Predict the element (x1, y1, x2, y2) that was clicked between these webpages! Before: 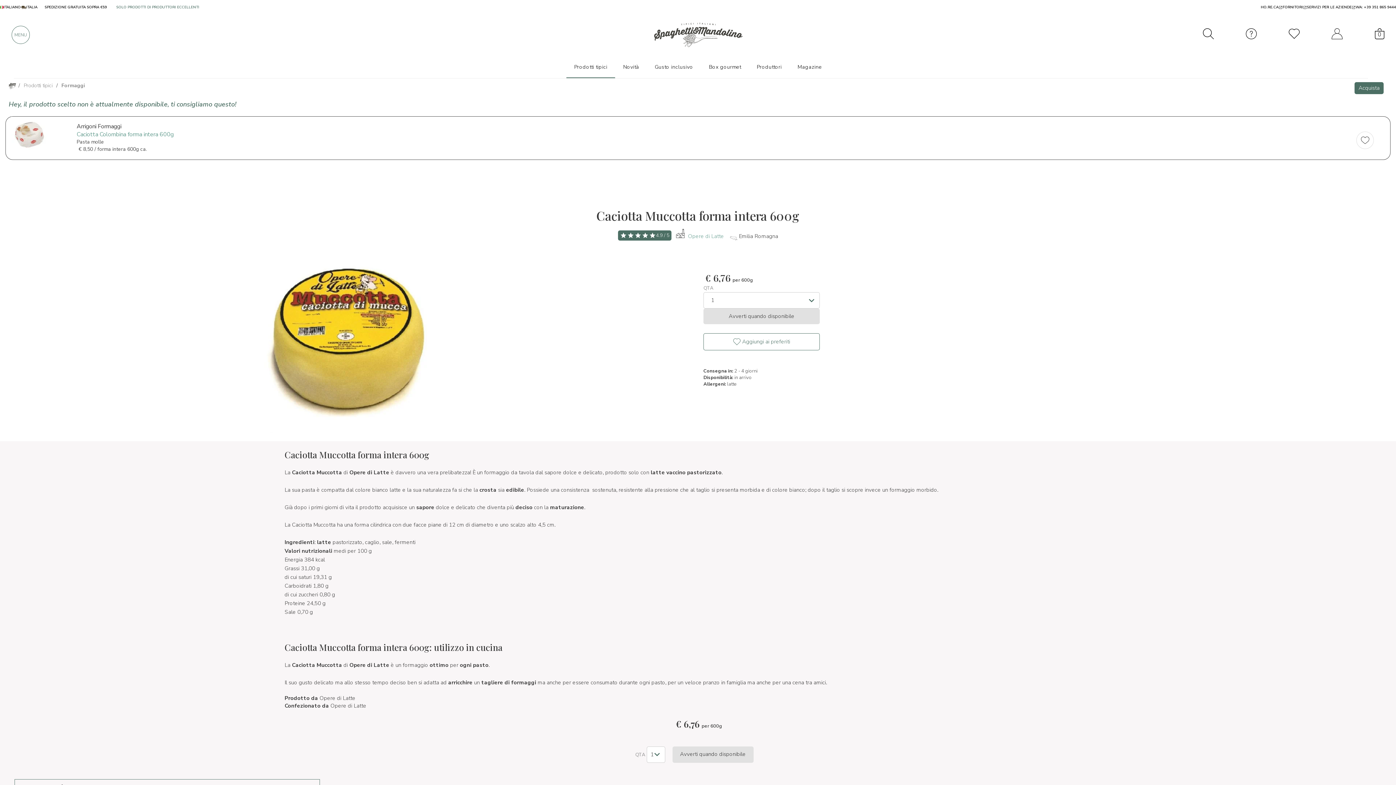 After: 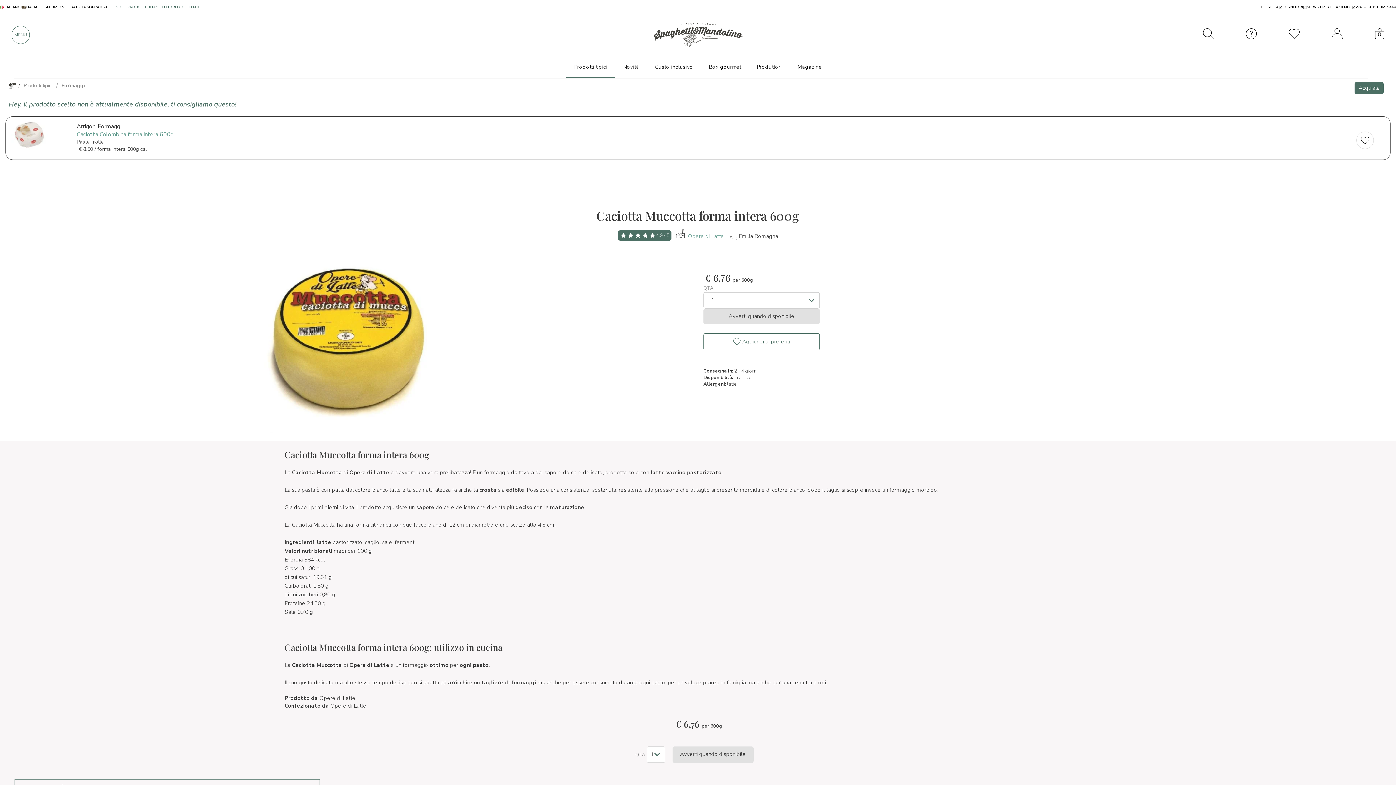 Action: label: SERVIZI PER LE AZIENDE bbox: (1307, 4, 1356, 9)